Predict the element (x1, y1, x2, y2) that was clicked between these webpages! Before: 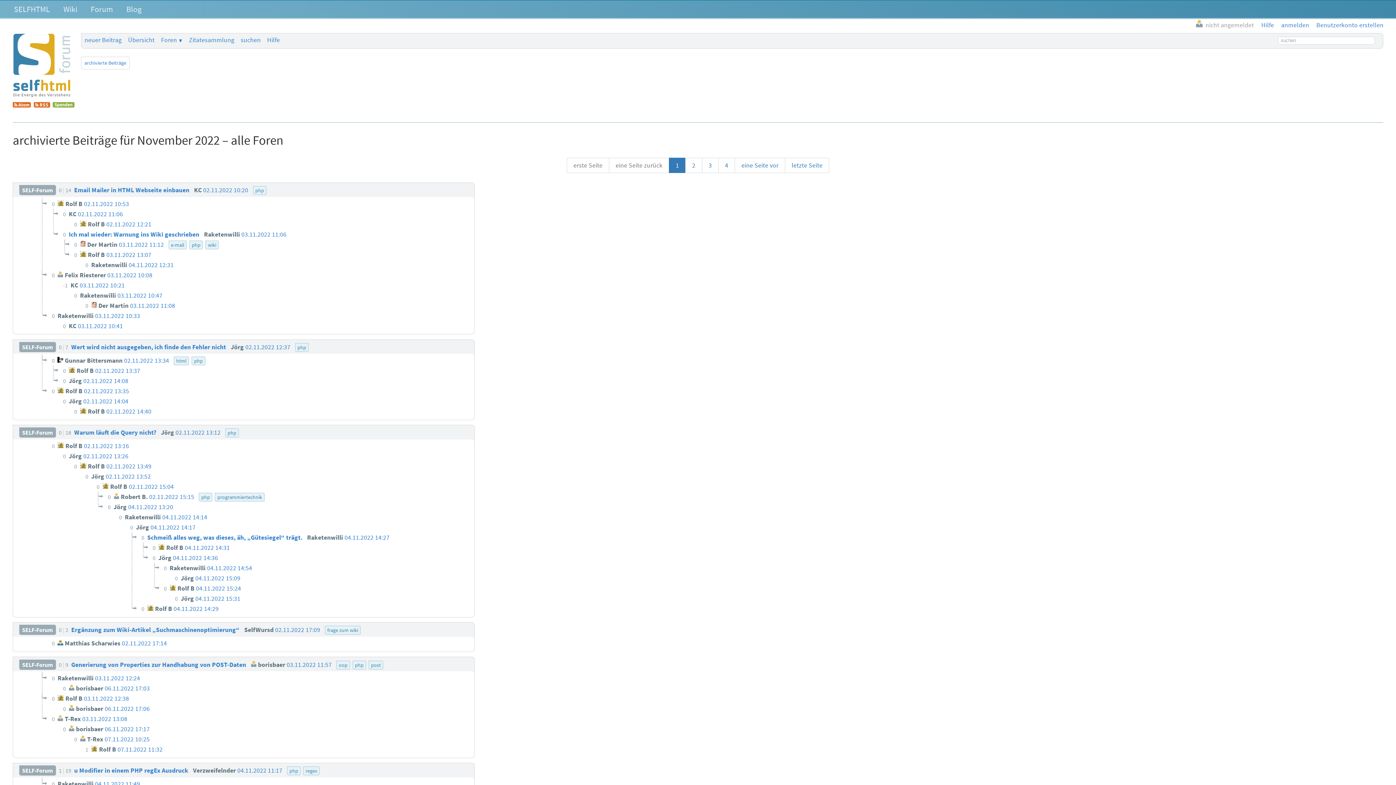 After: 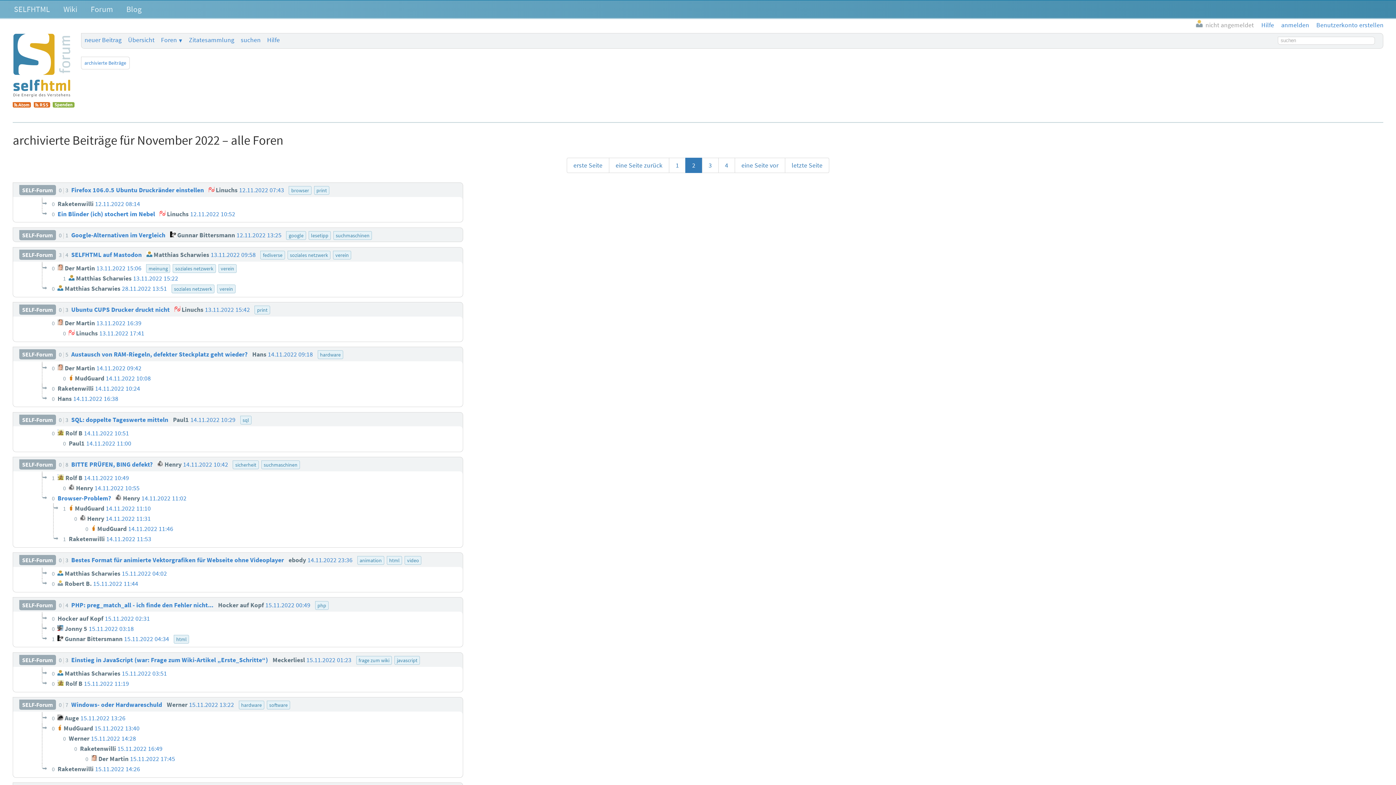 Action: bbox: (734, 157, 785, 173) label: eine Seite vor